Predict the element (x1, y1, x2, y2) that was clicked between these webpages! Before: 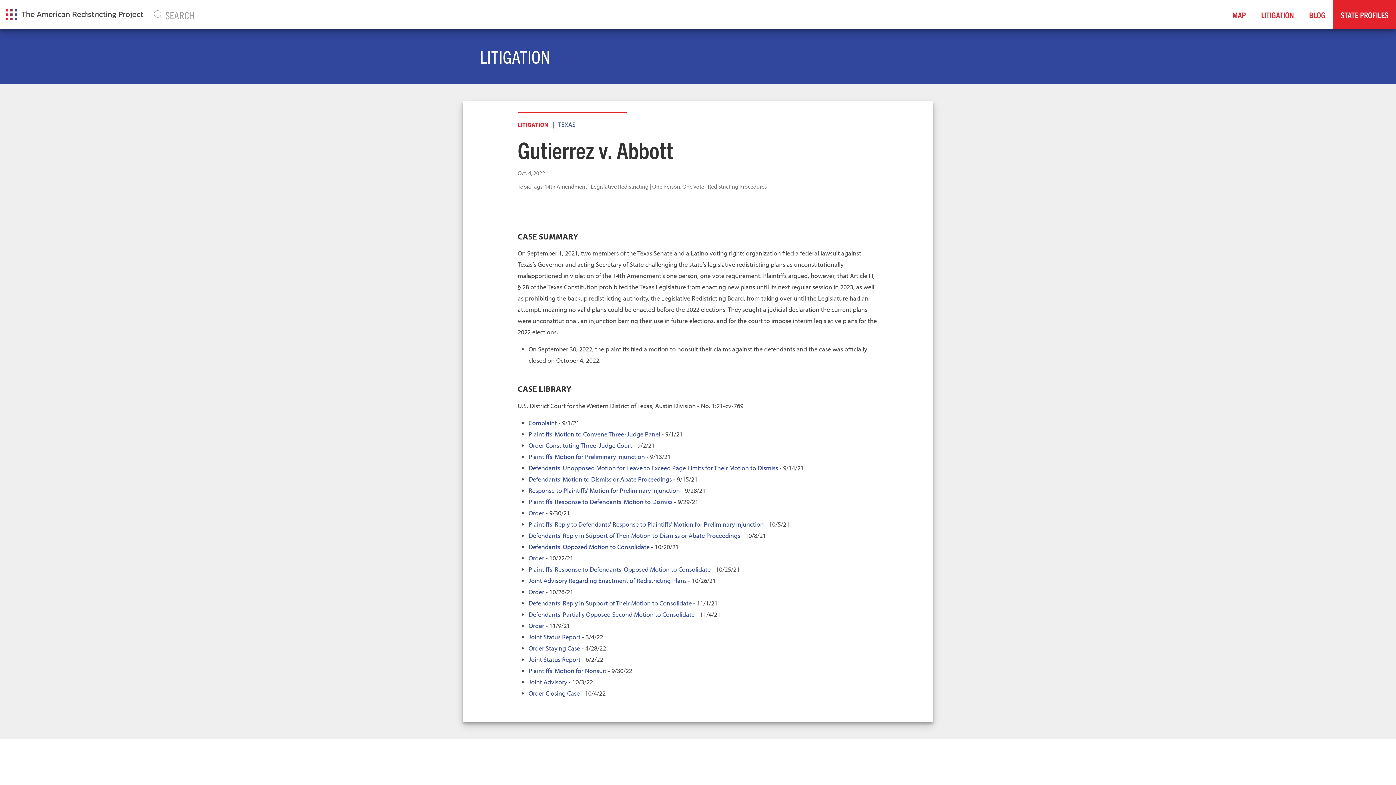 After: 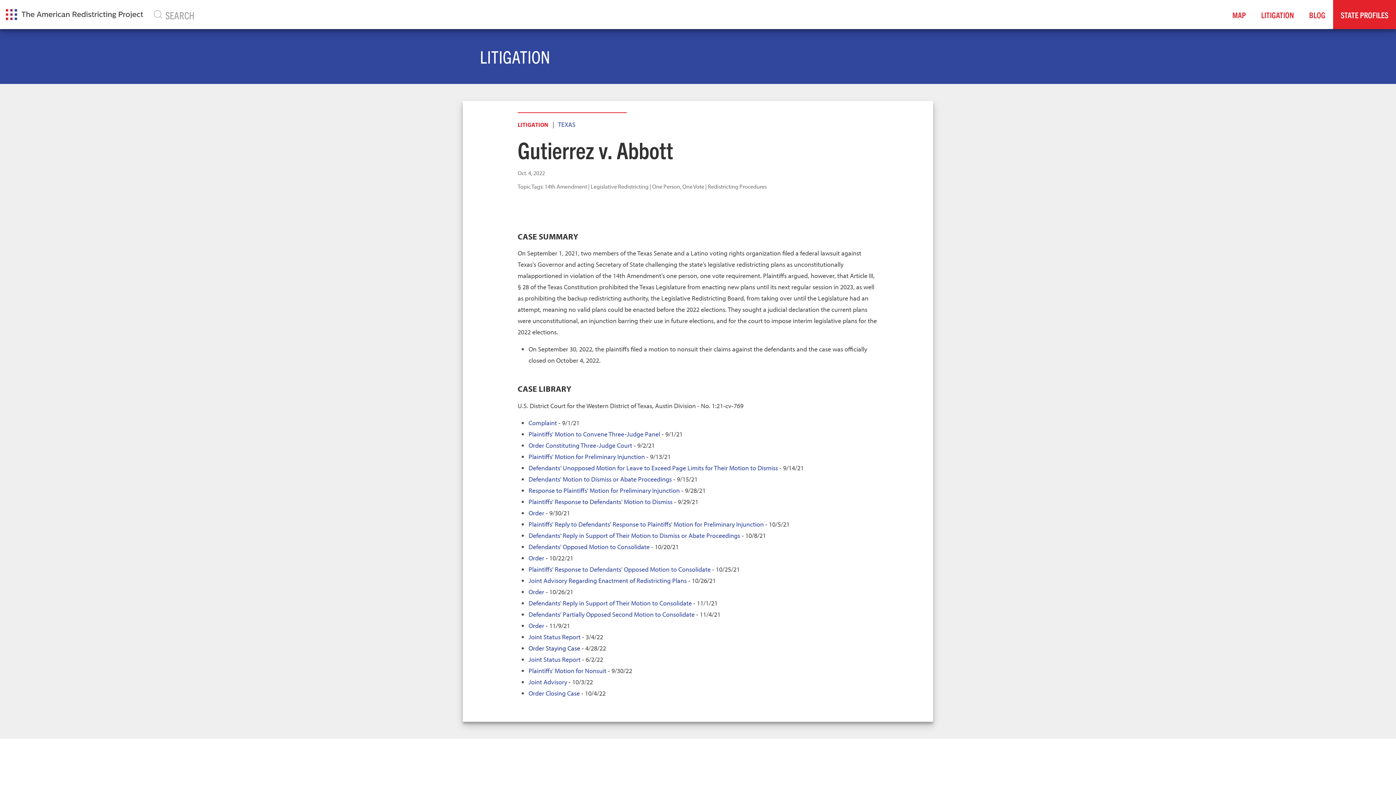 Action: label: Order Staying Case bbox: (528, 644, 580, 652)